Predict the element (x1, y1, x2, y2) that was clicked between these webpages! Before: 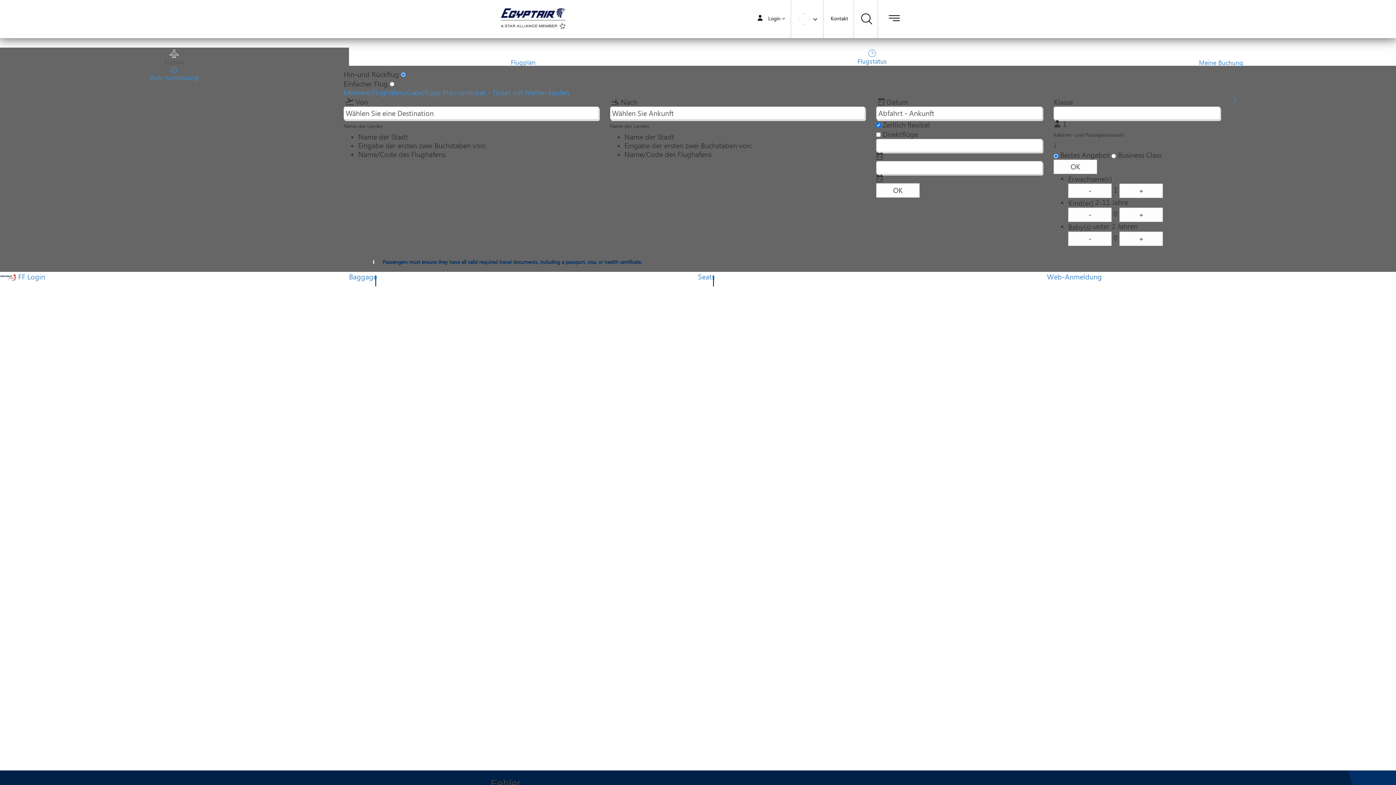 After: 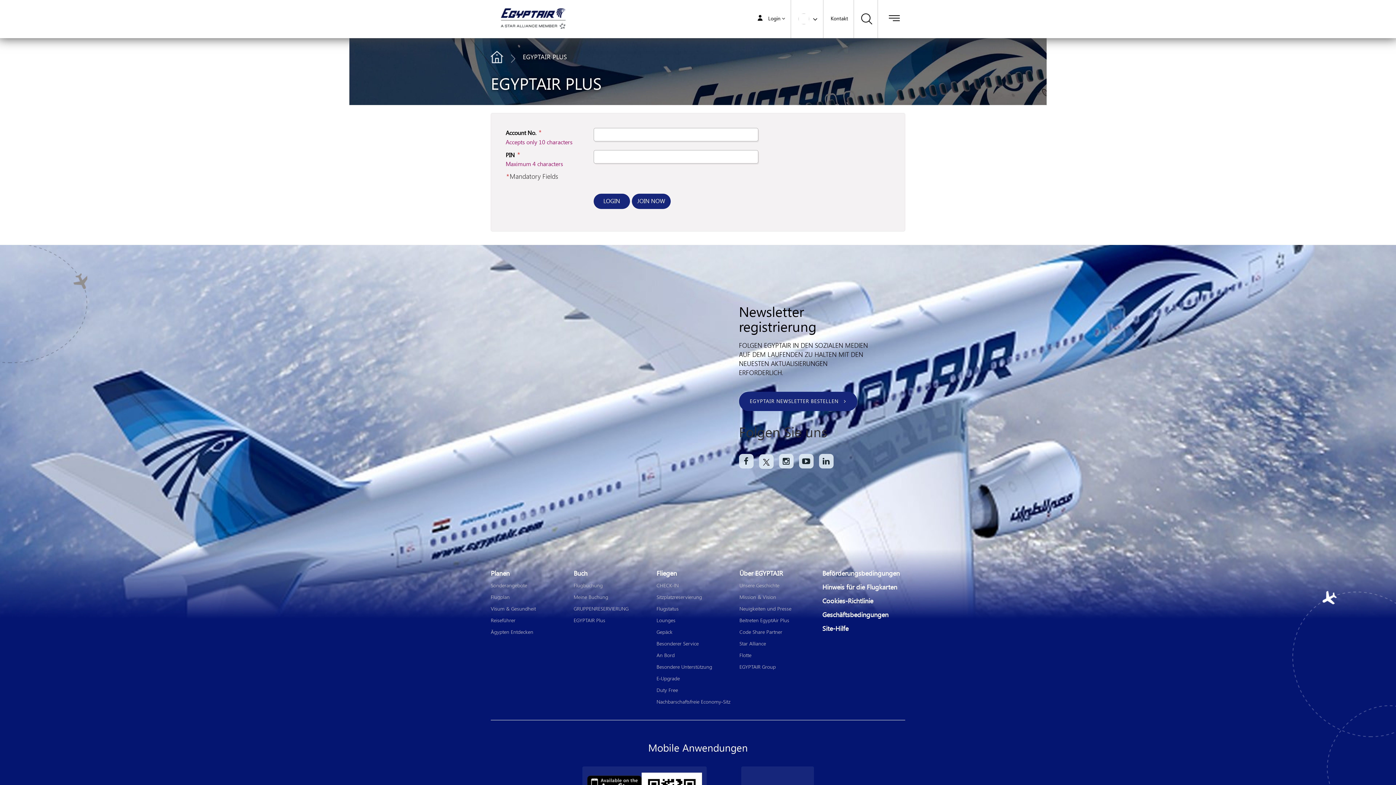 Action: bbox: (0, 272, 45, 281) label:  FF Login